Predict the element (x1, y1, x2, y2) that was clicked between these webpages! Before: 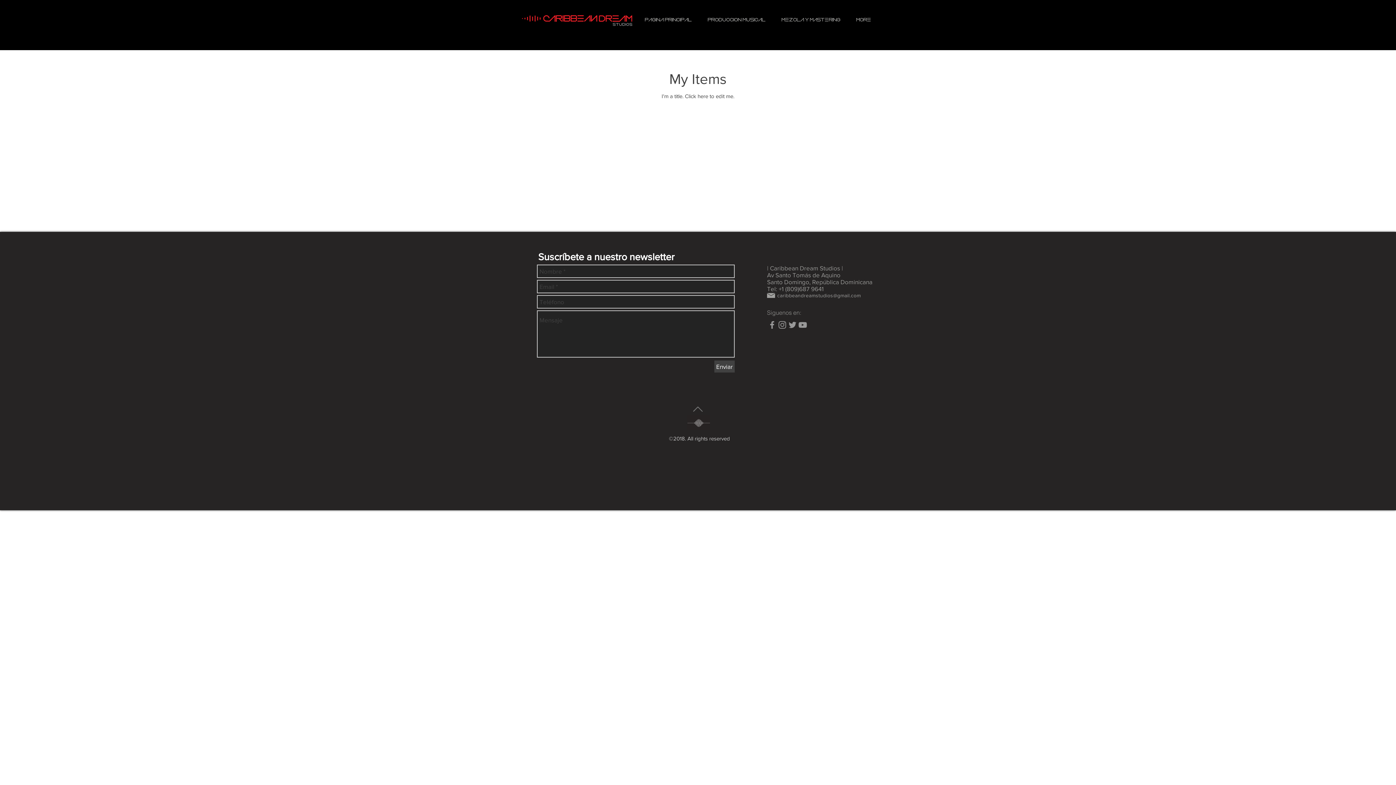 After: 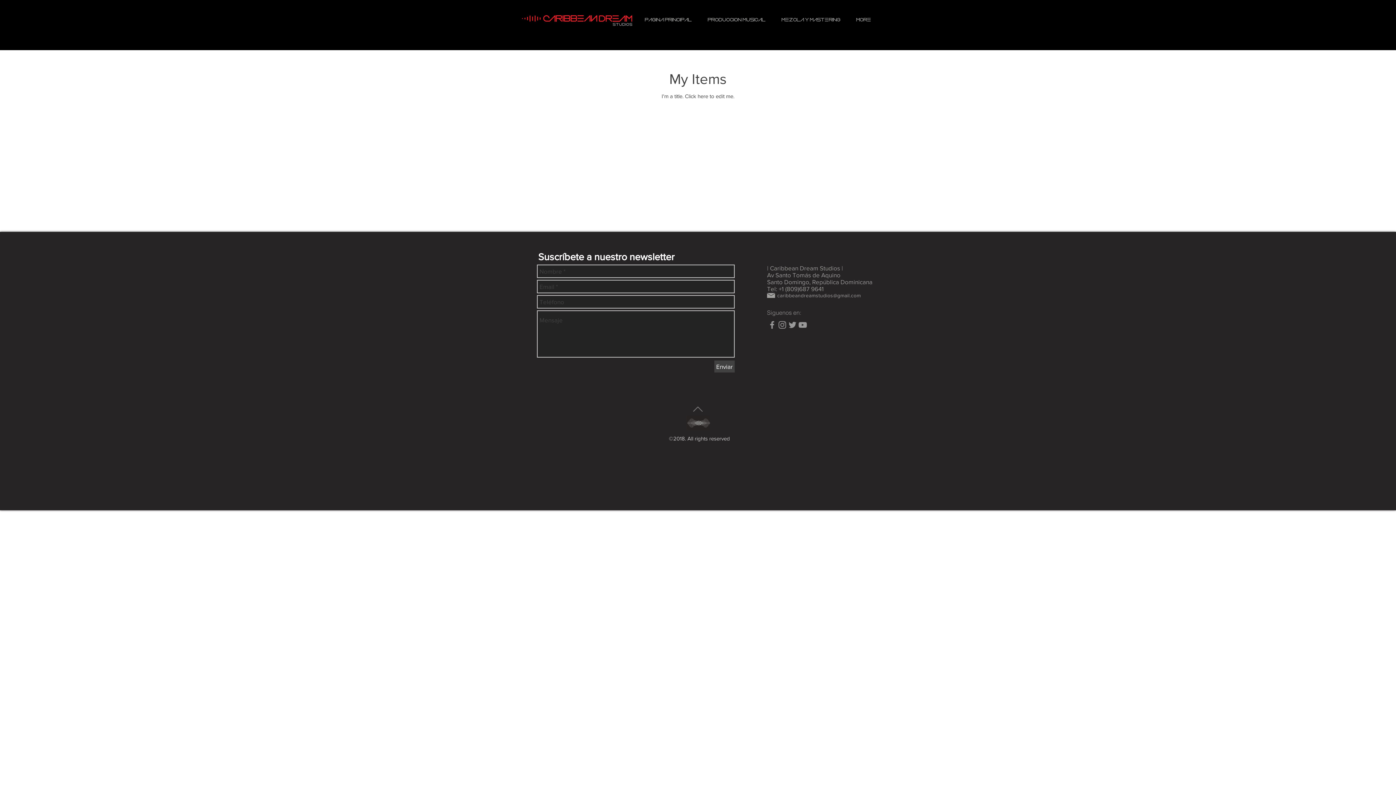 Action: bbox: (686, 415, 711, 430)